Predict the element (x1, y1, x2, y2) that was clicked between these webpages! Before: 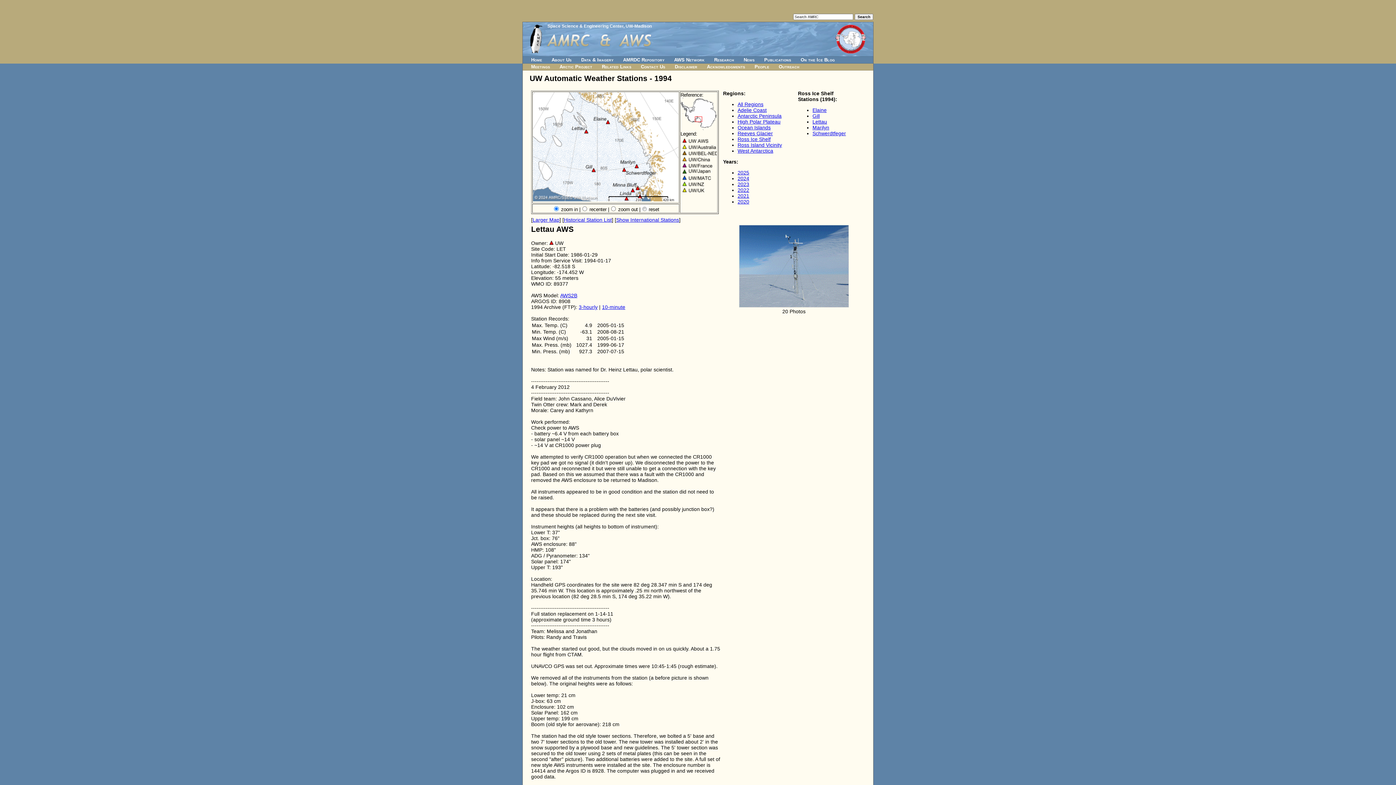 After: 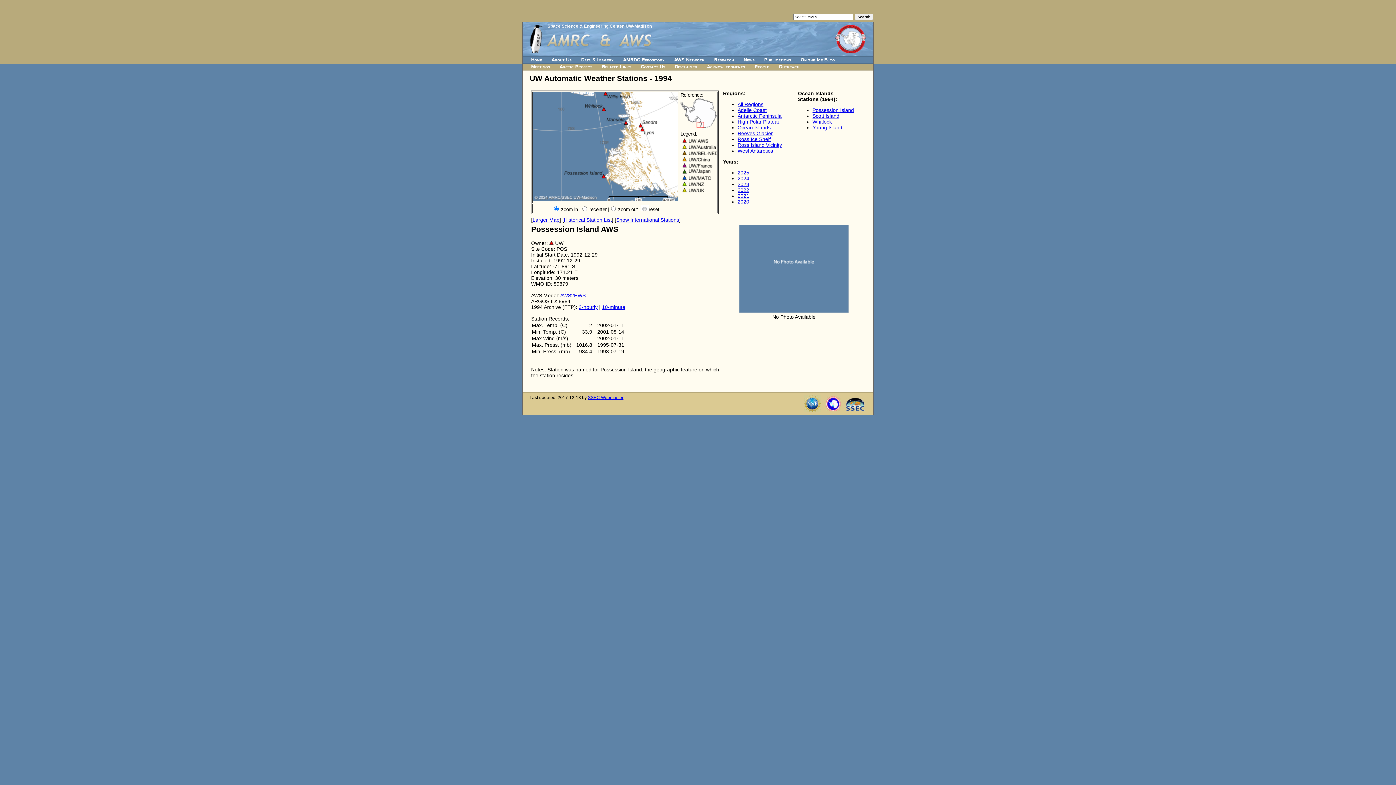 Action: bbox: (737, 124, 770, 130) label: Ocean Islands